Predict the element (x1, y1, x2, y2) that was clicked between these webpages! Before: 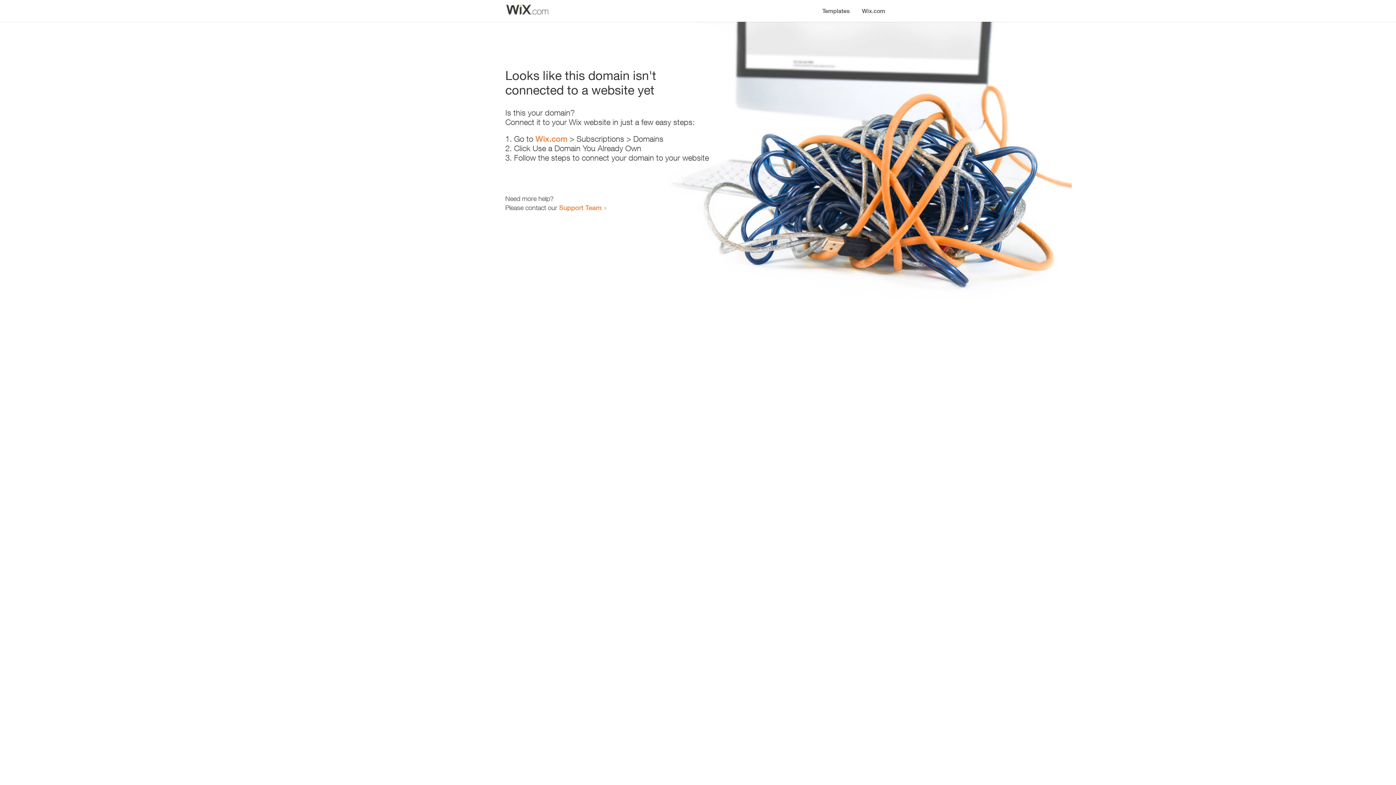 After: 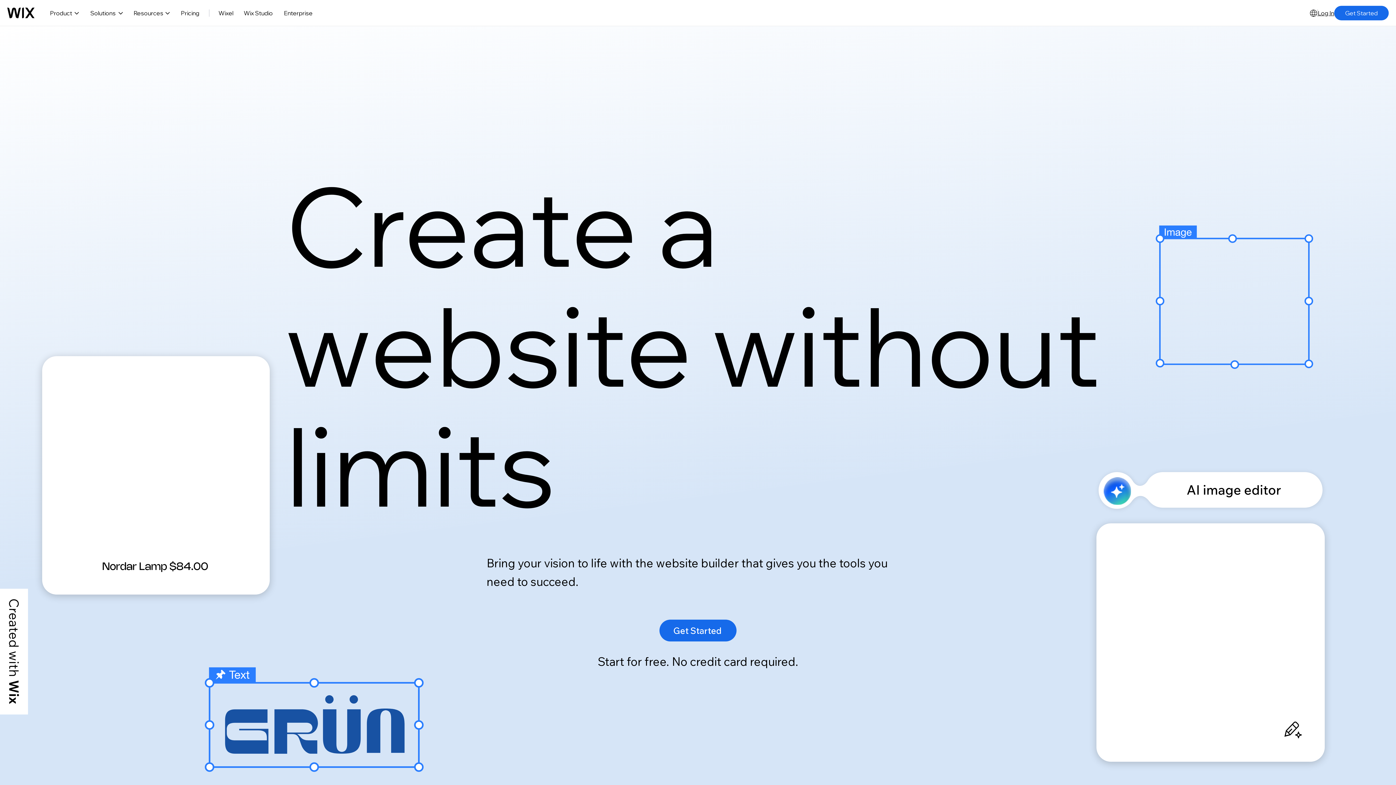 Action: bbox: (535, 134, 567, 143) label: Wix.com